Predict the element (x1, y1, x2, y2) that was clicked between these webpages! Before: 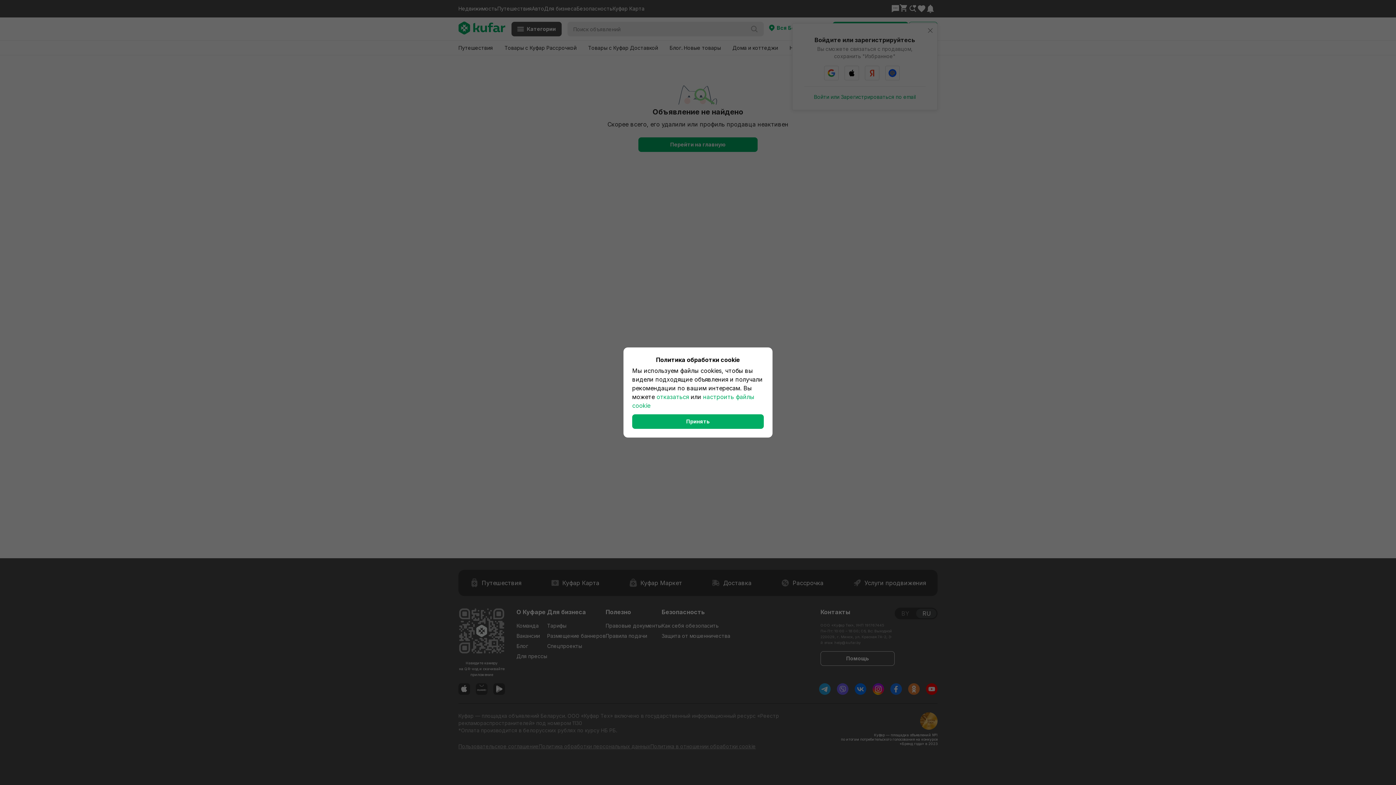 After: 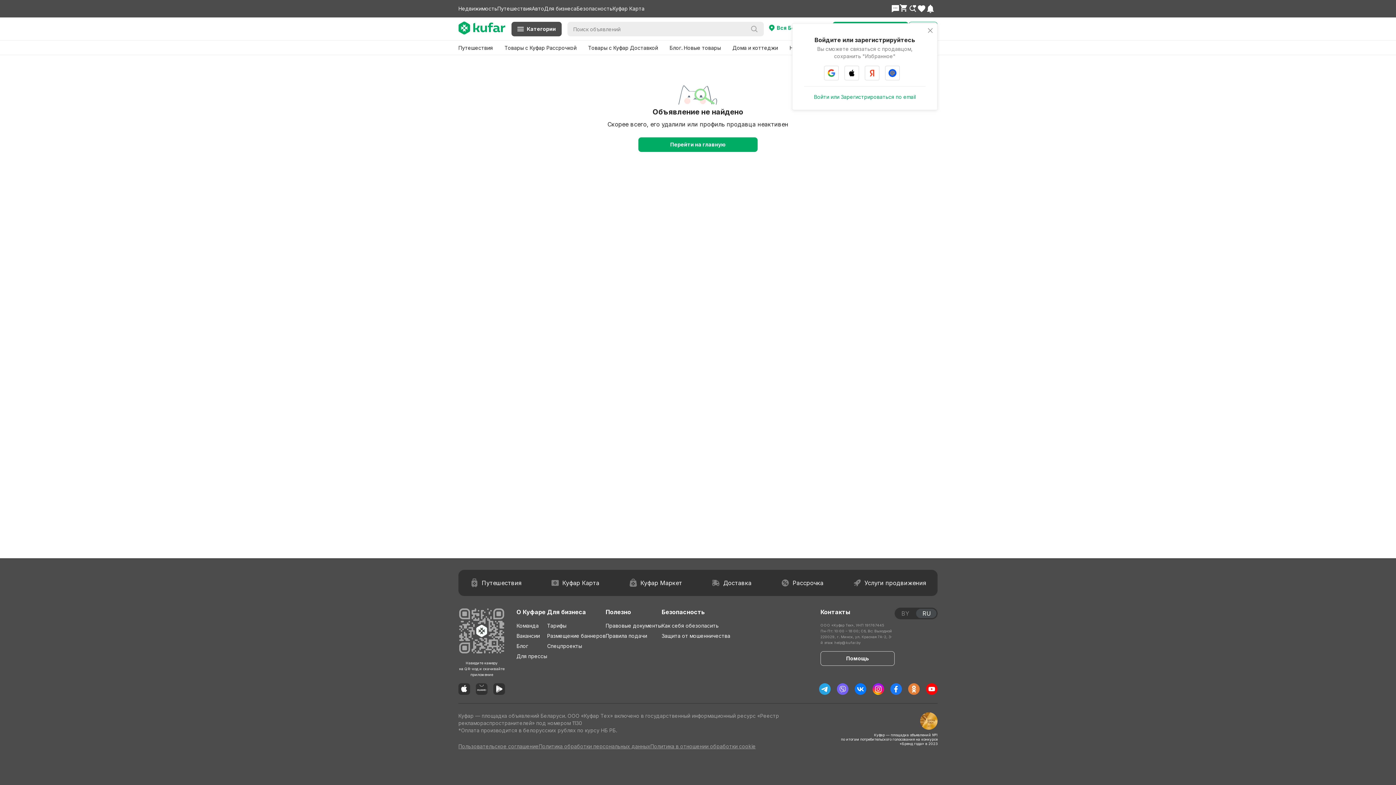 Action: label: отказаться bbox: (656, 393, 689, 400)